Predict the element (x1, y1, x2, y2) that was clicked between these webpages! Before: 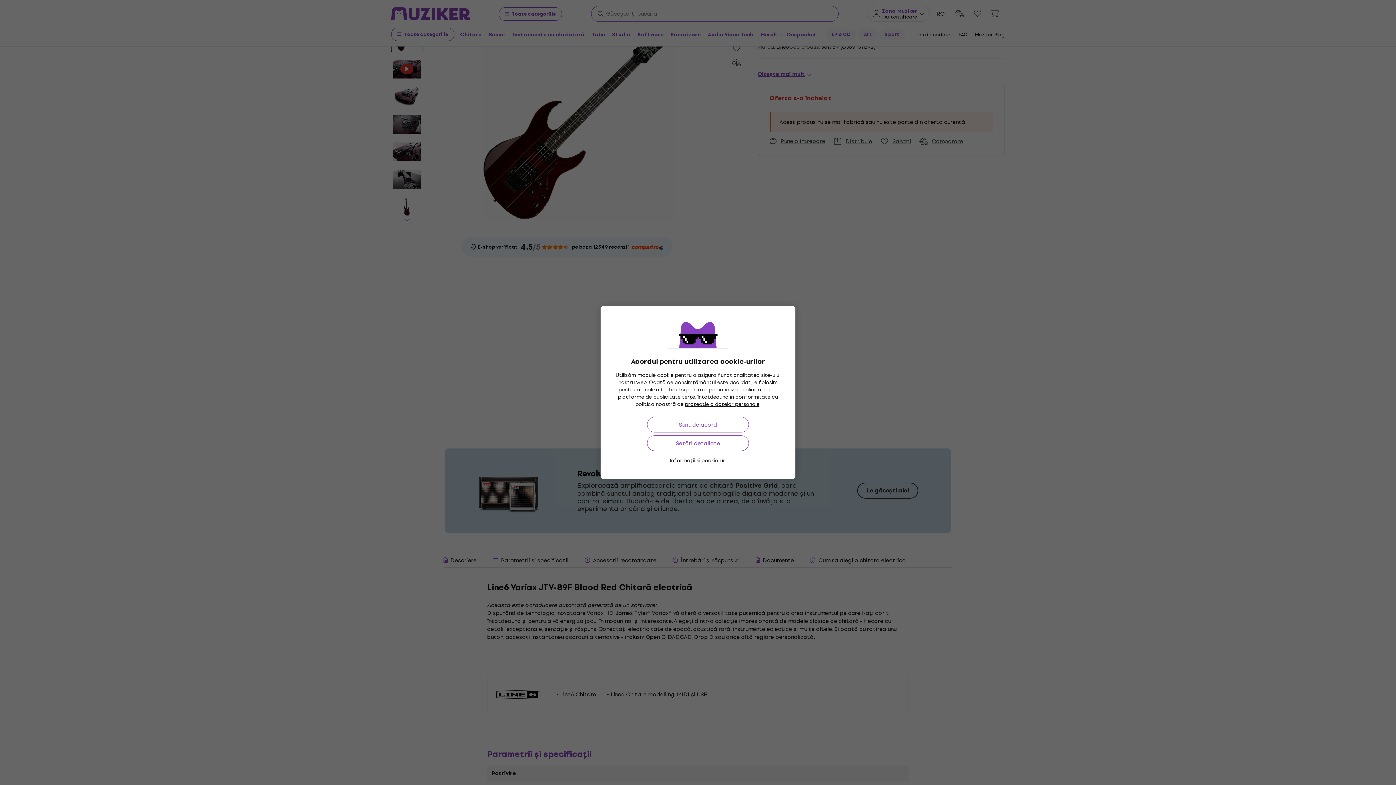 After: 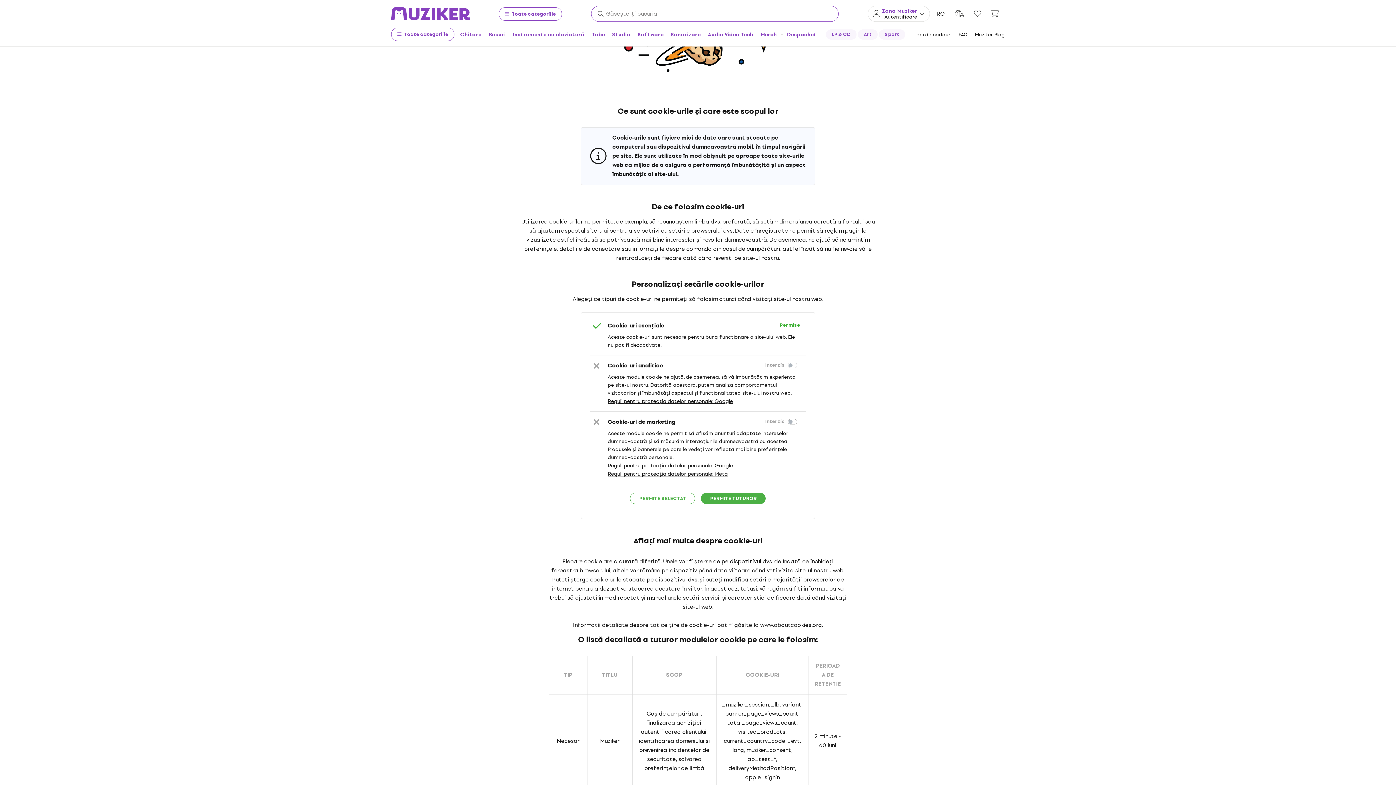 Action: label: Informații și cookie-uri bbox: (669, 457, 726, 464)